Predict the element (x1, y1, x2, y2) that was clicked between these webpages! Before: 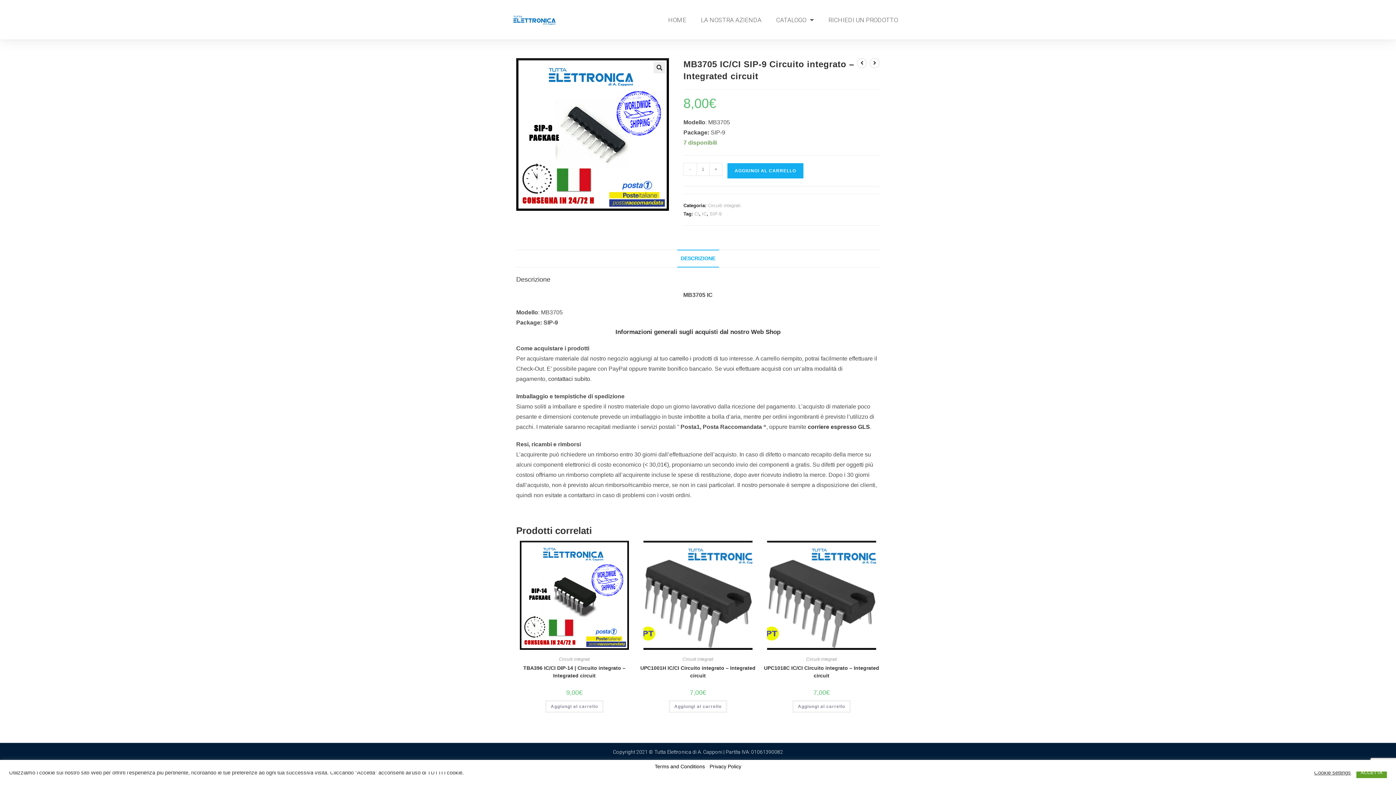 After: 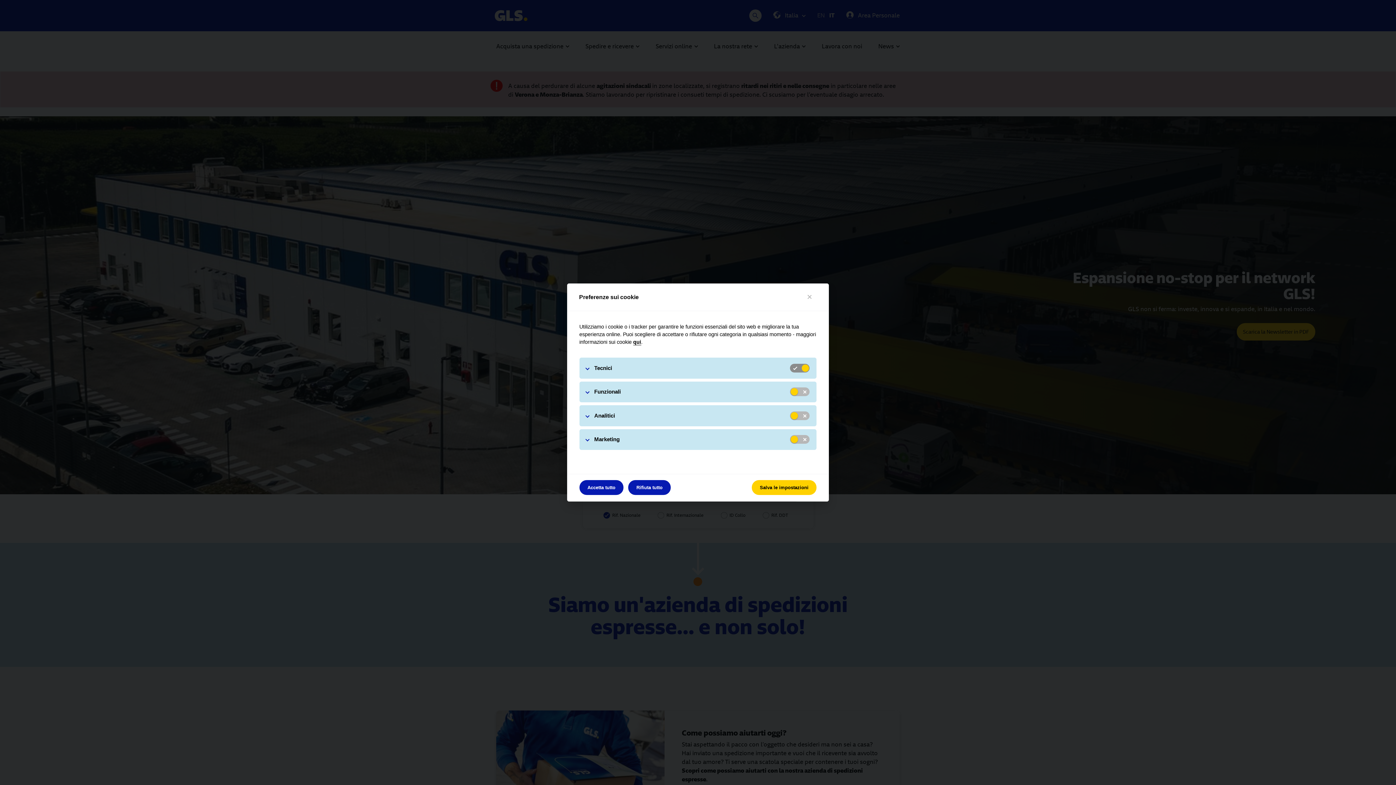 Action: label: corriere espresso GLS bbox: (808, 424, 870, 430)